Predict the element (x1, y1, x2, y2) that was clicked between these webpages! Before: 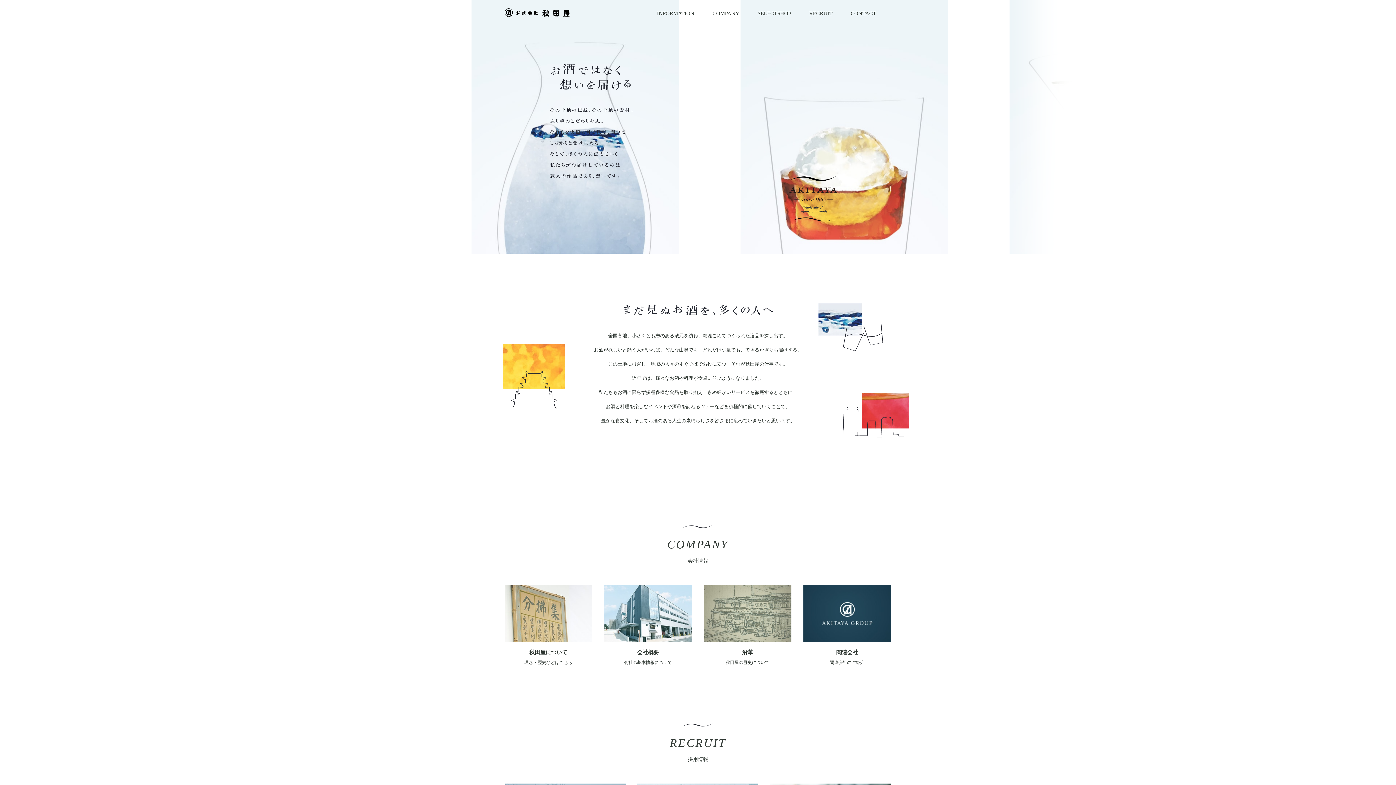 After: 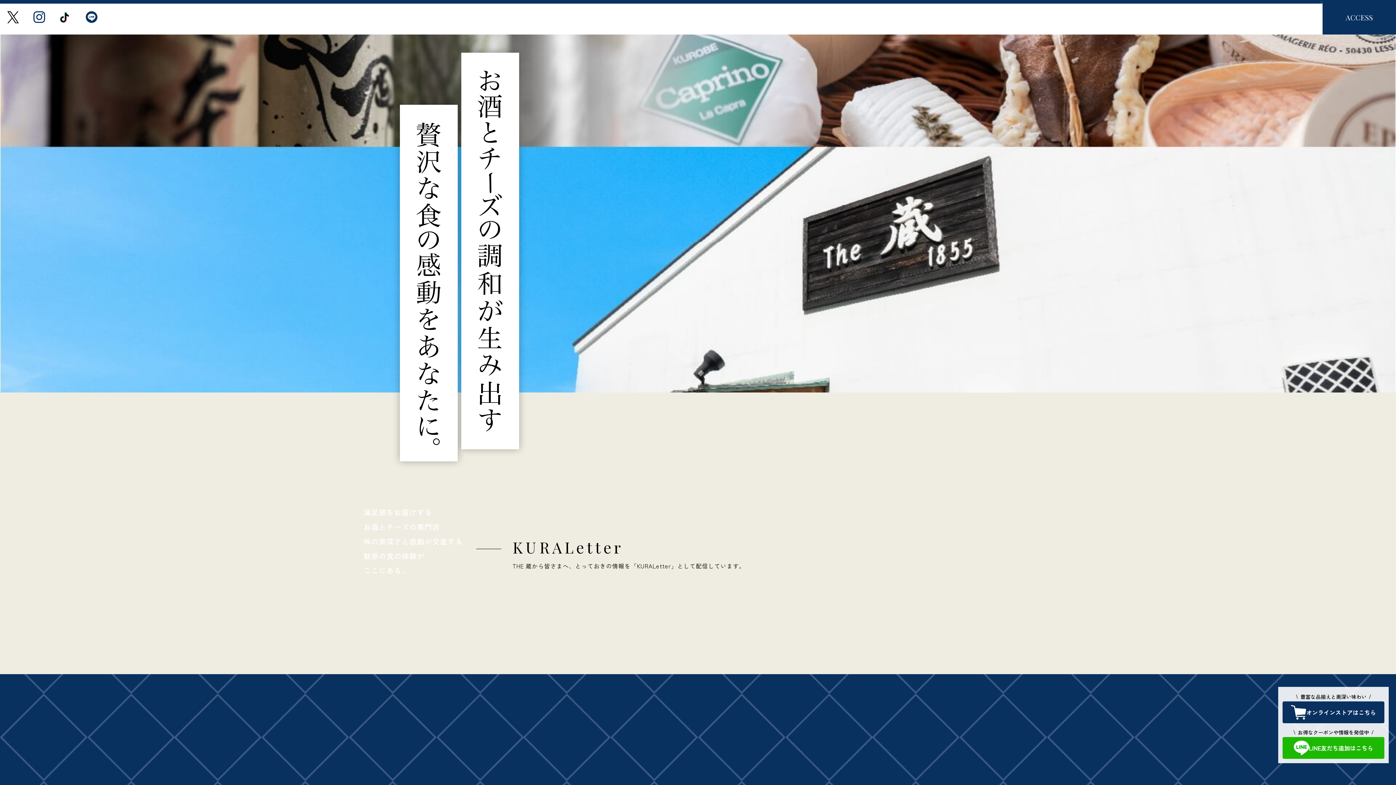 Action: bbox: (754, 9, 794, 18) label: SELECTSHOP